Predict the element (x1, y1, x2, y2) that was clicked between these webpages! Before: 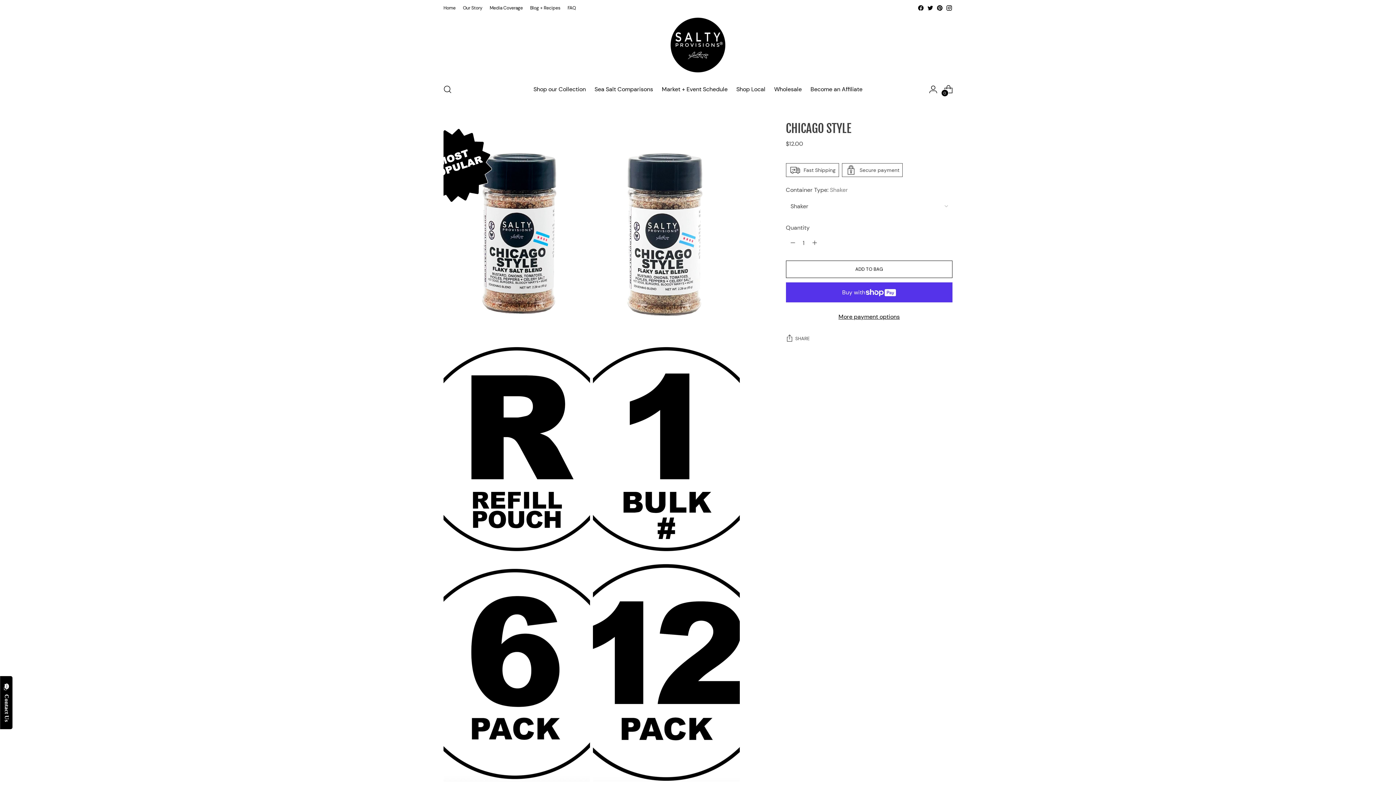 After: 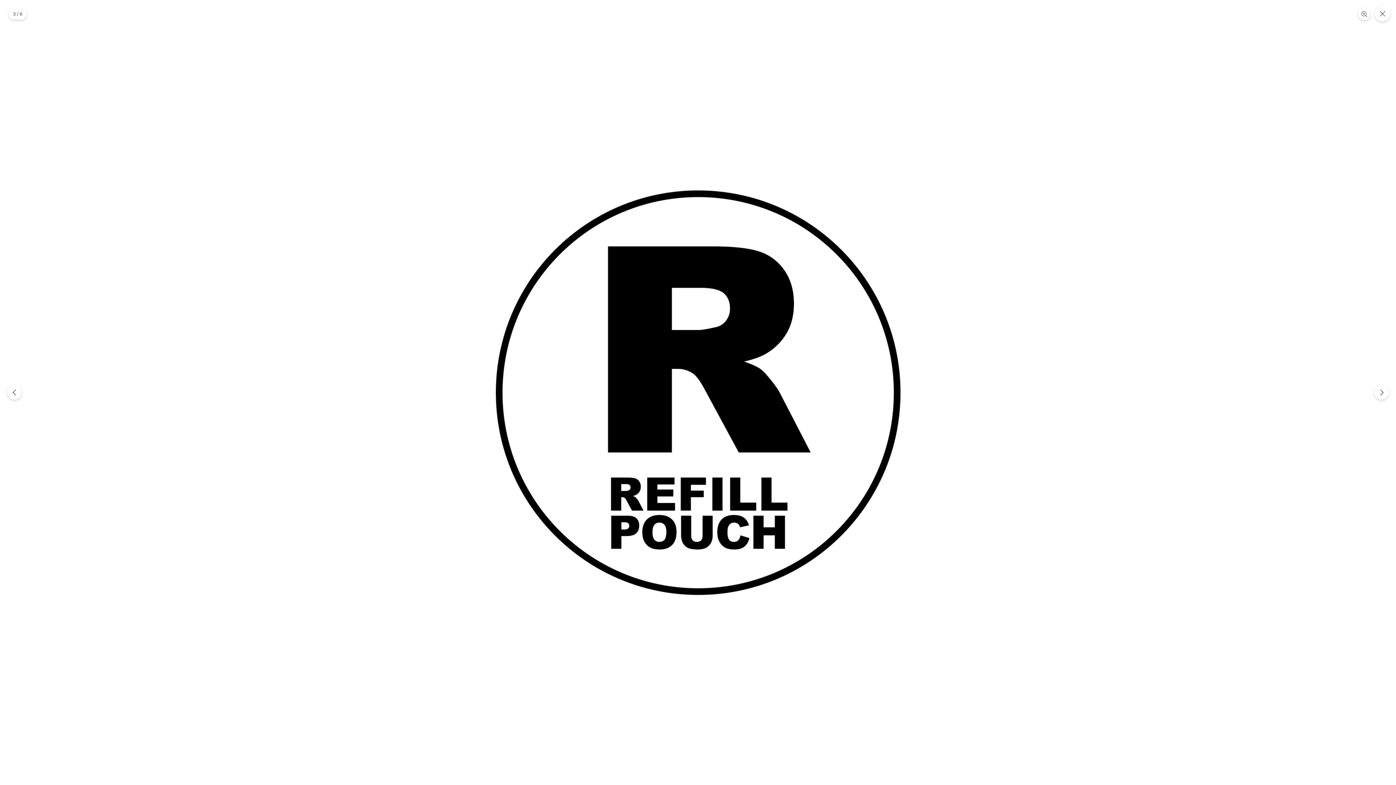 Action: bbox: (443, 339, 590, 559)